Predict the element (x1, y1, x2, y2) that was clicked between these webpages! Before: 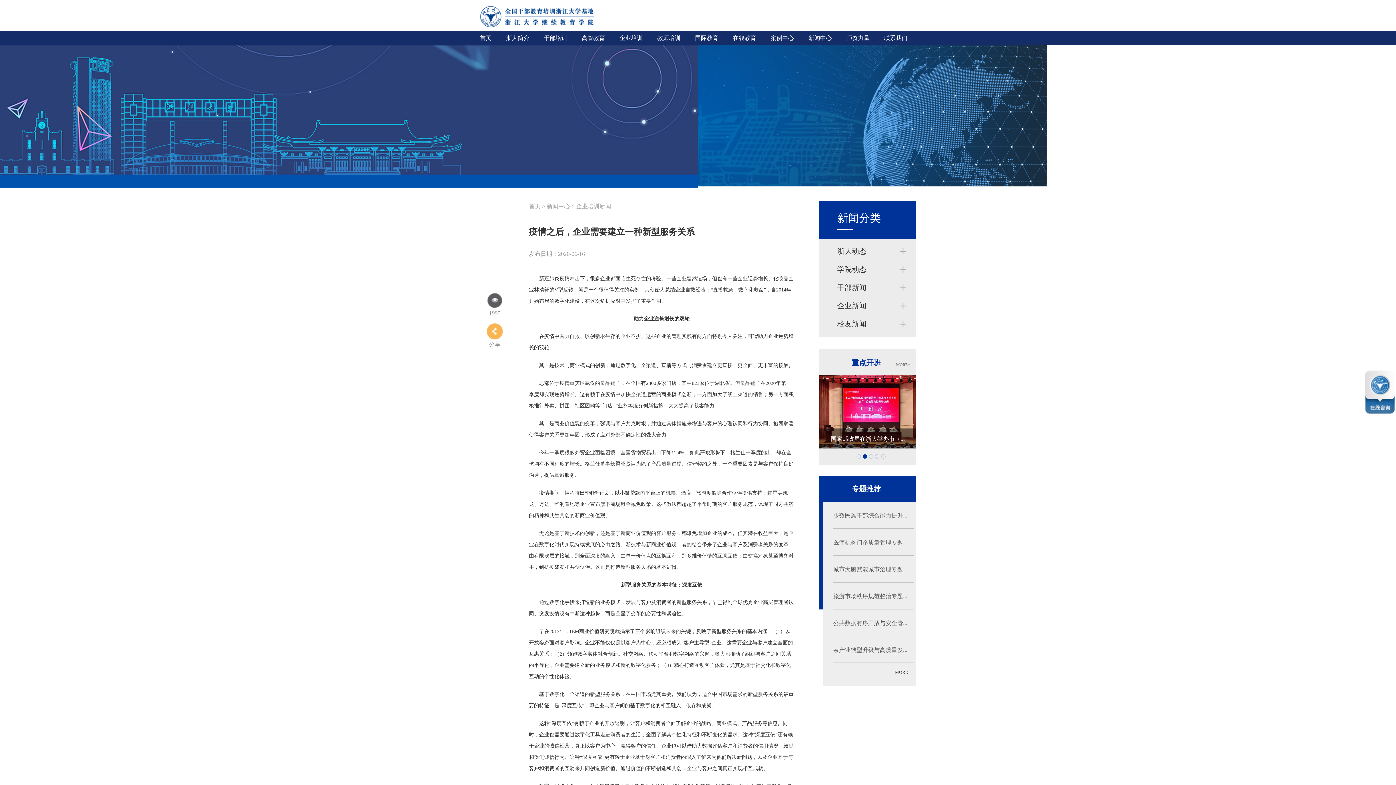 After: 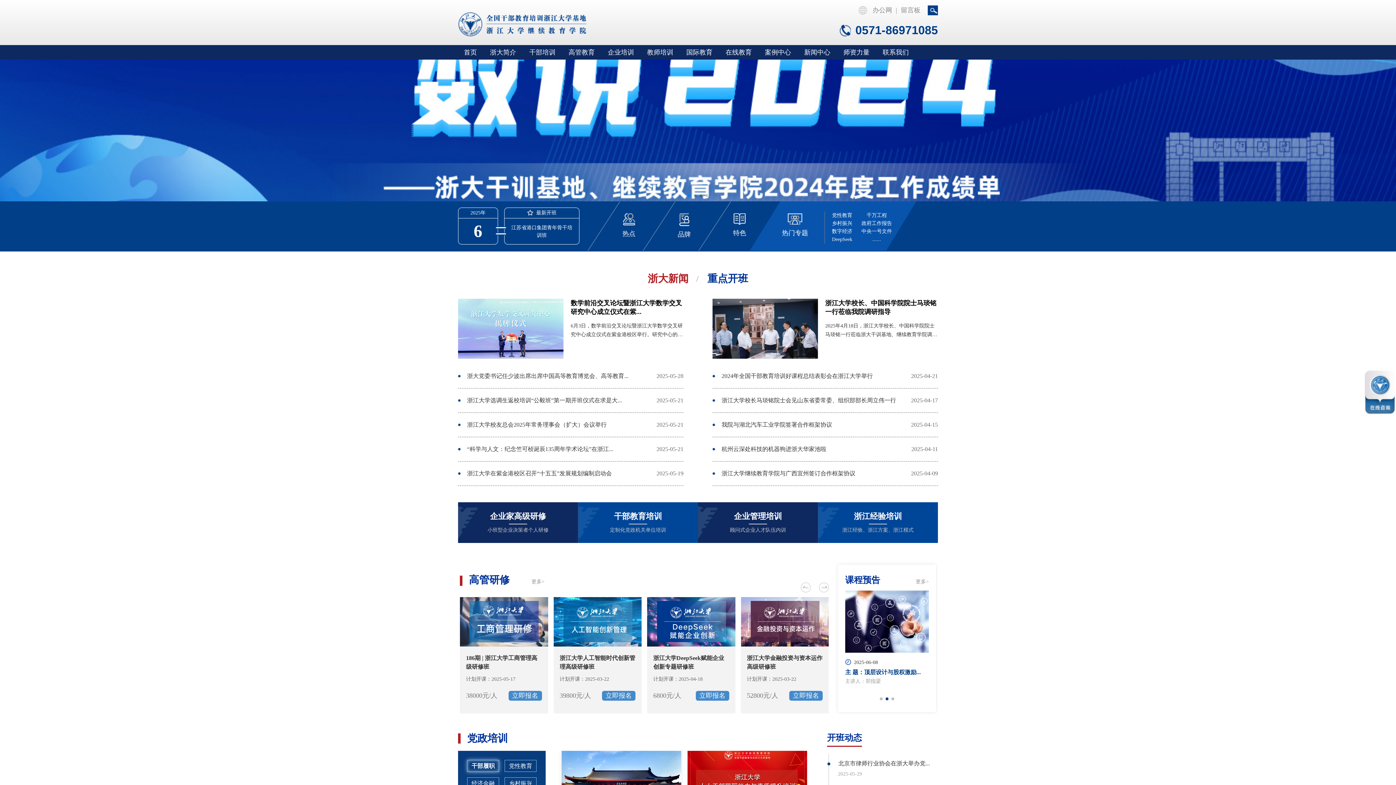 Action: label: 首页 bbox: (529, 203, 540, 209)